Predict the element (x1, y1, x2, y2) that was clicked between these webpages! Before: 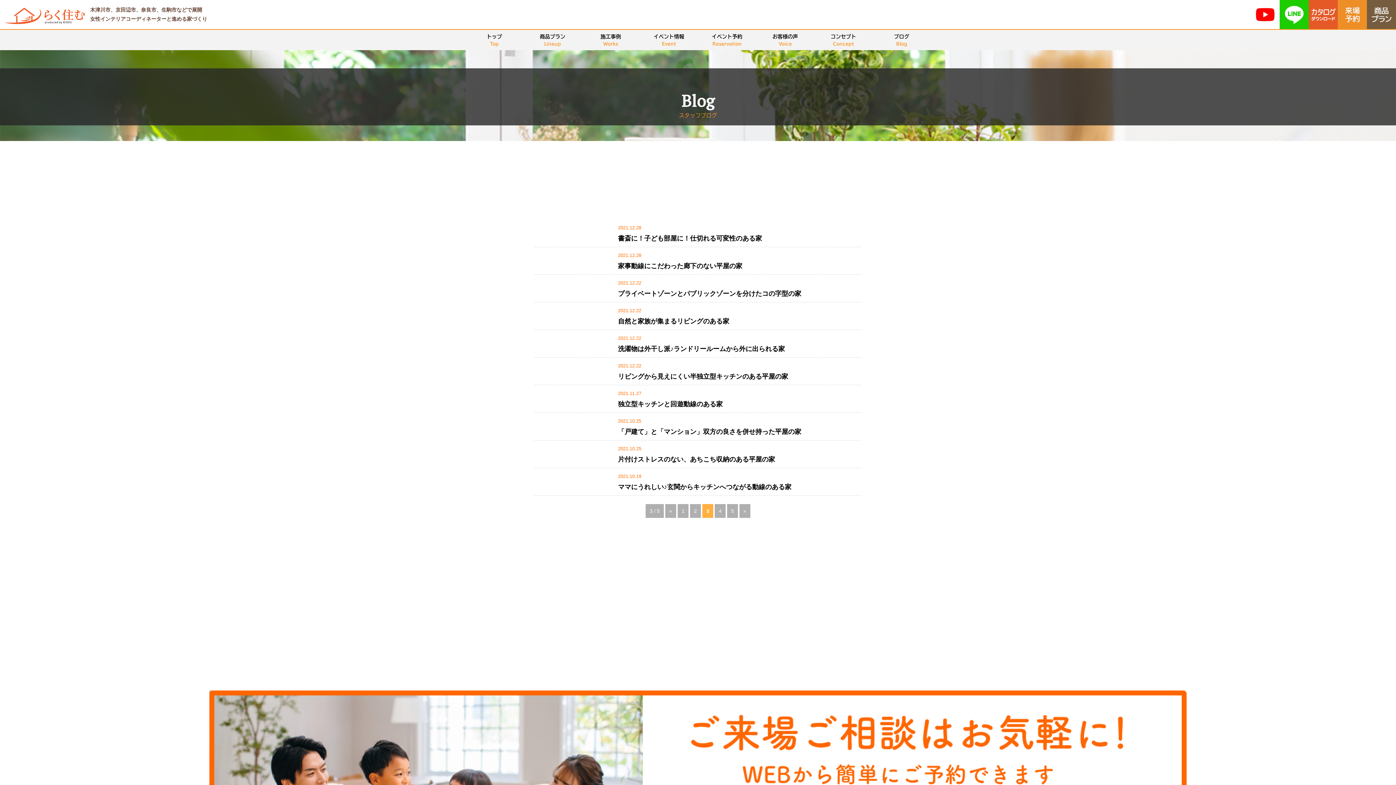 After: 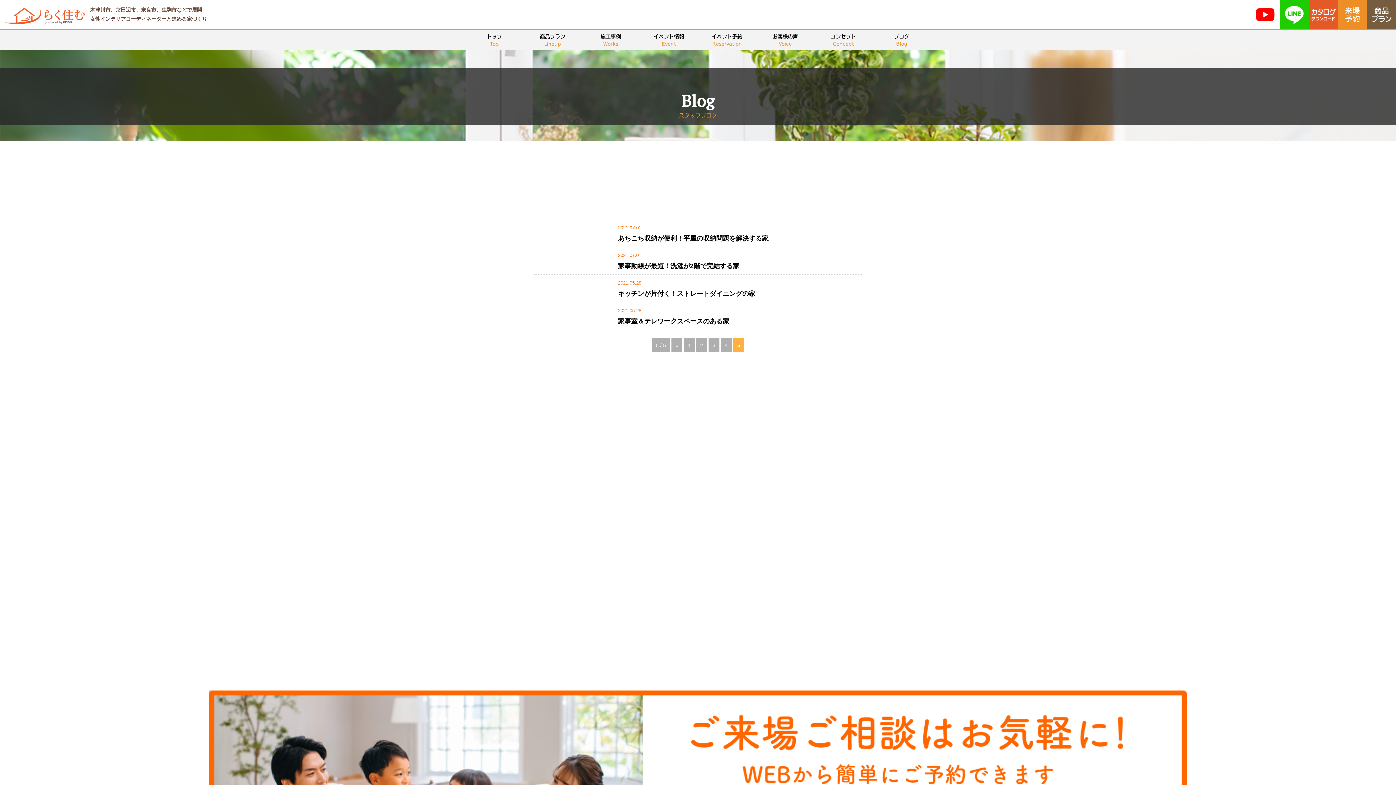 Action: bbox: (727, 504, 738, 518) label: 5